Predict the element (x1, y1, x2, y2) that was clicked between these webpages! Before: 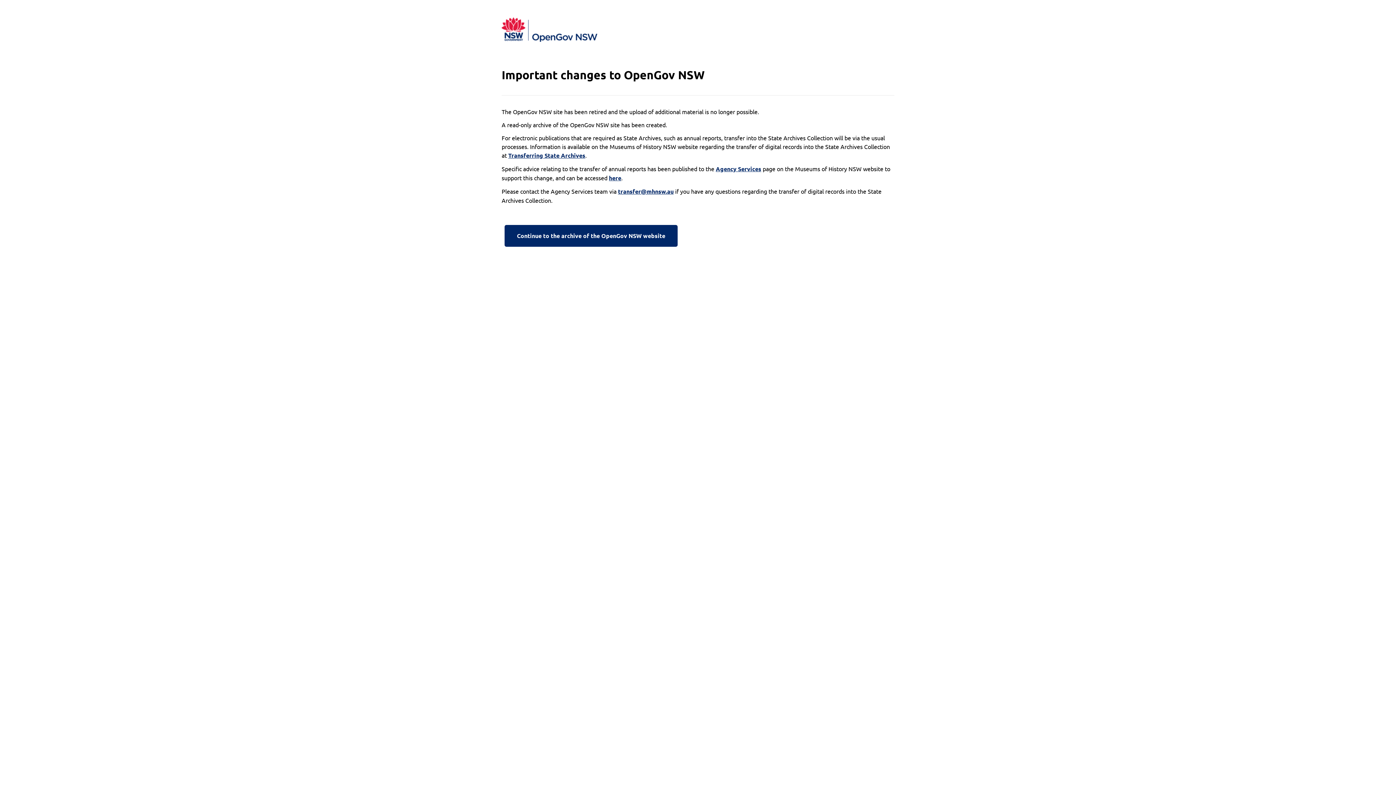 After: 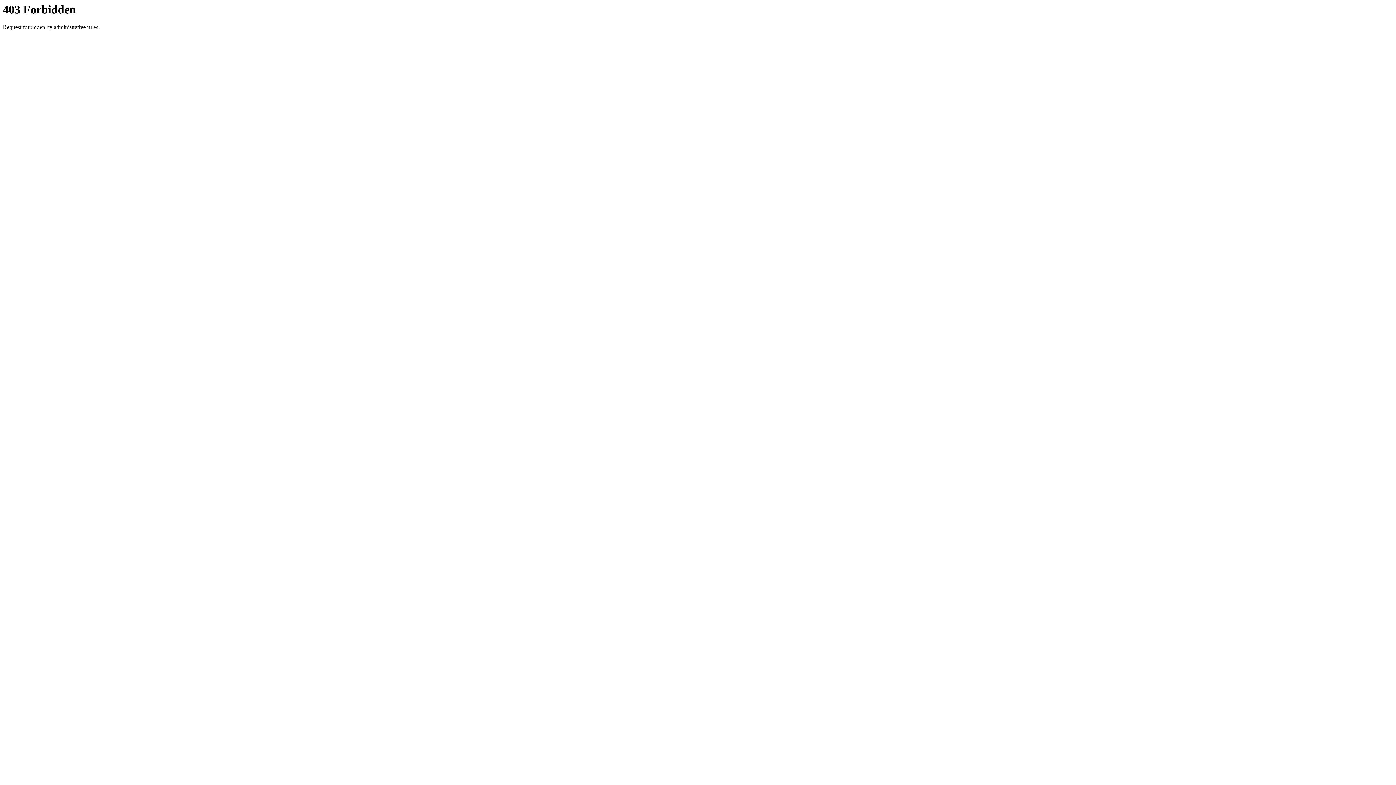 Action: label: Continue to the archive of the OpenGov NSW website bbox: (501, 222, 680, 249)